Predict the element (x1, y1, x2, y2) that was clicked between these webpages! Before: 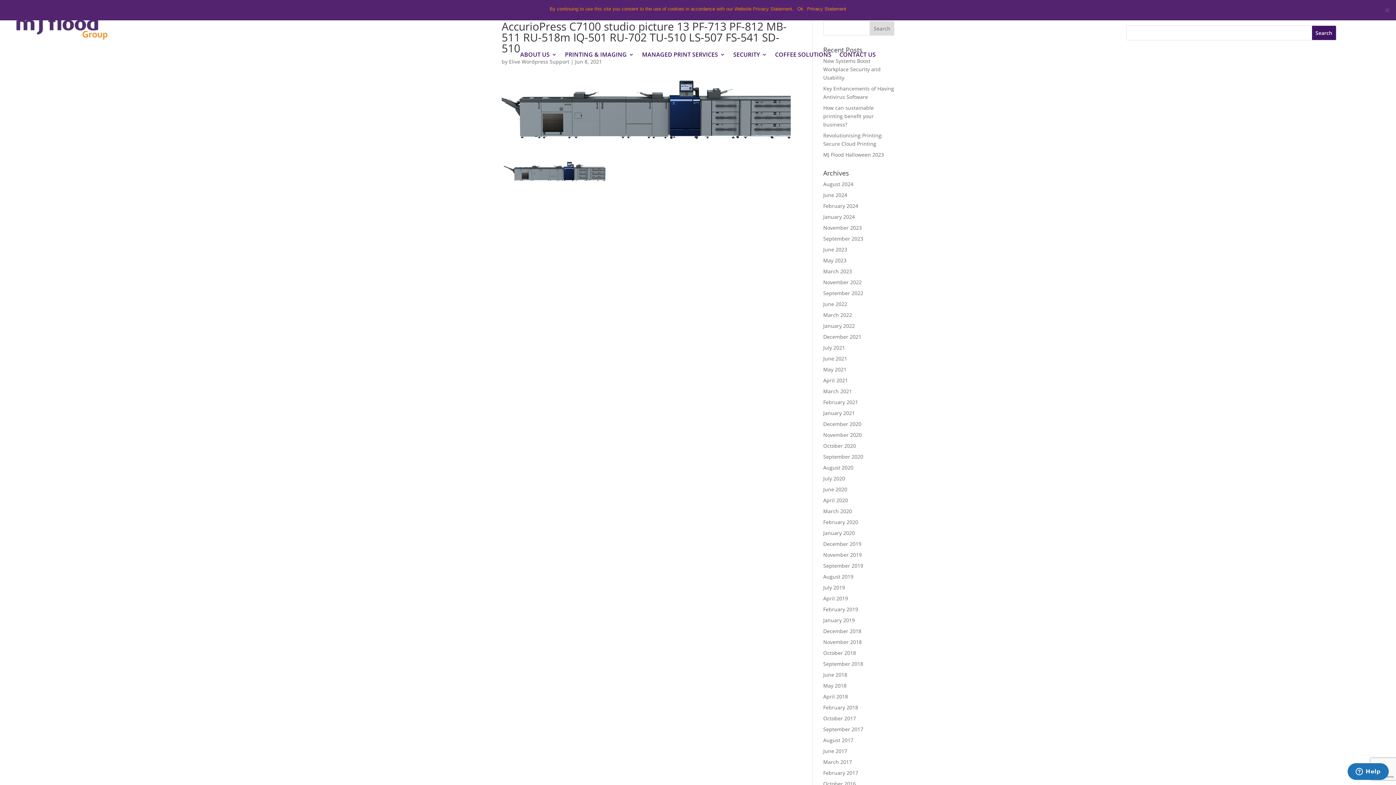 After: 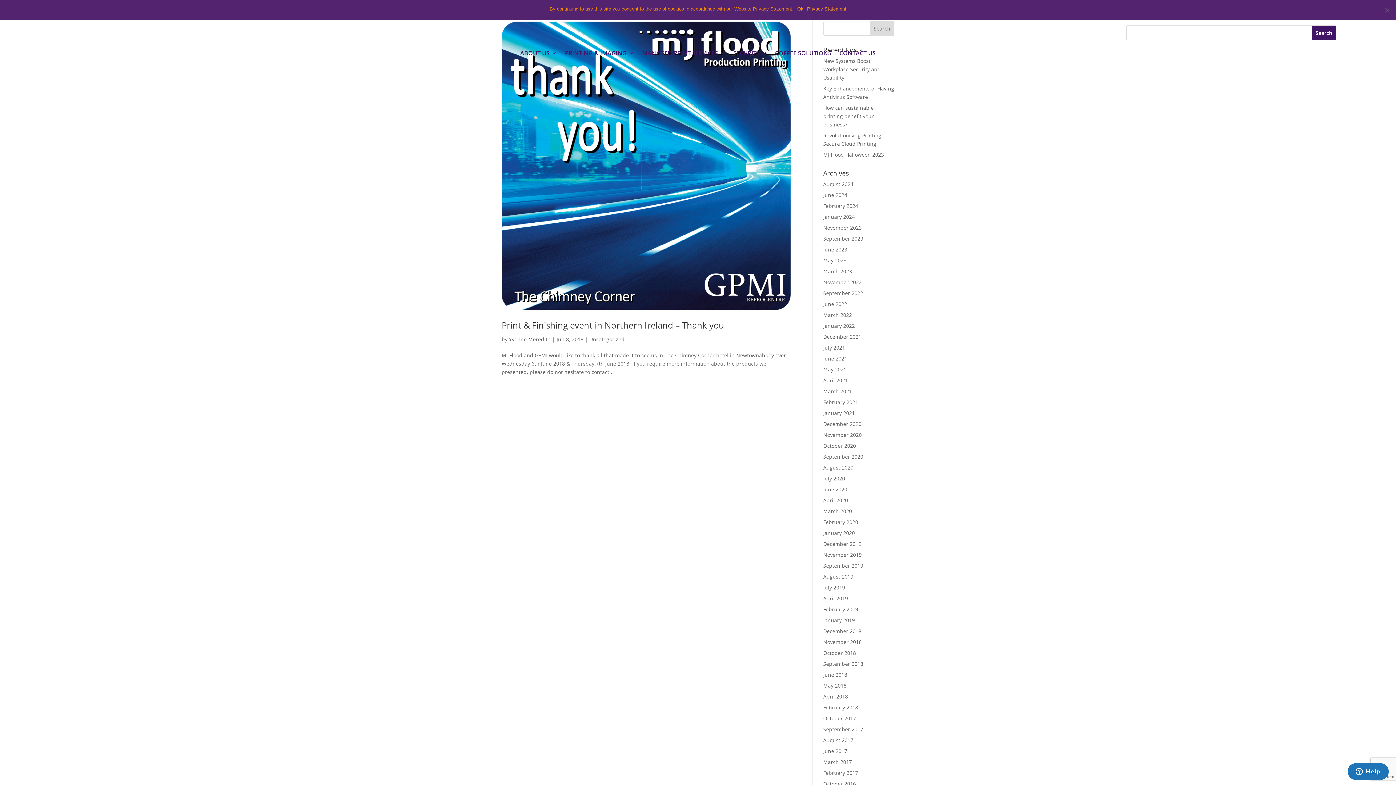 Action: label: June 2018 bbox: (823, 671, 847, 678)